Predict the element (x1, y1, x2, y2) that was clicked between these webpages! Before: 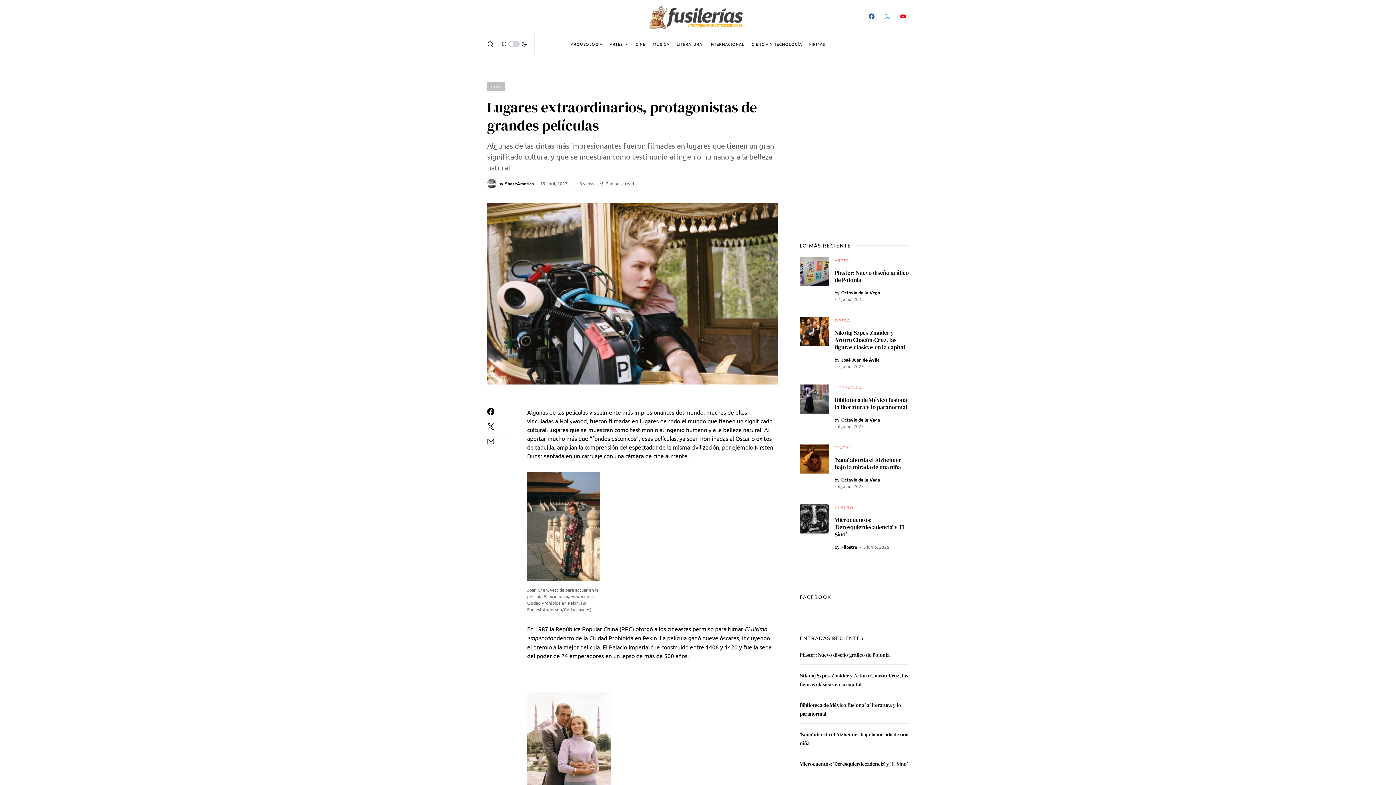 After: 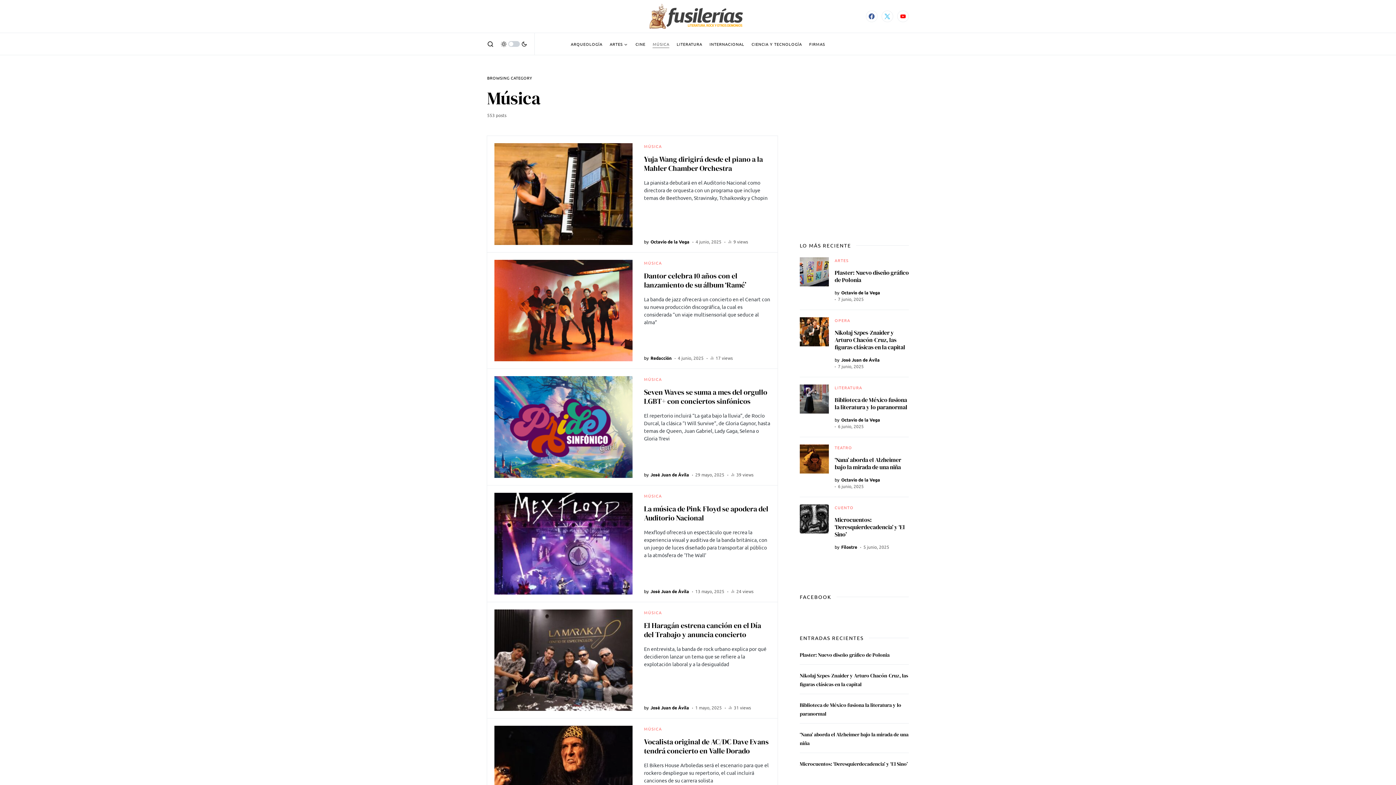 Action: label: MÚSICA bbox: (652, 33, 669, 54)